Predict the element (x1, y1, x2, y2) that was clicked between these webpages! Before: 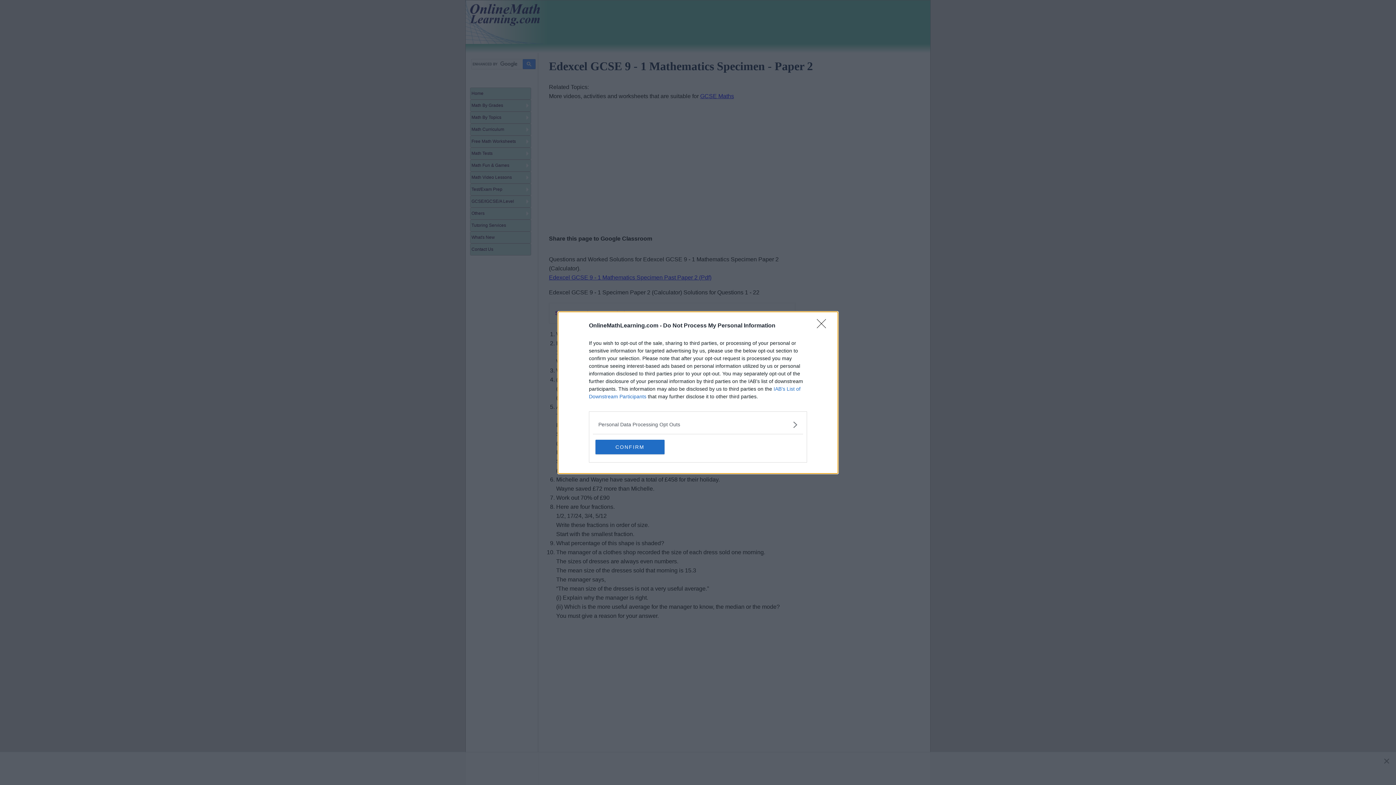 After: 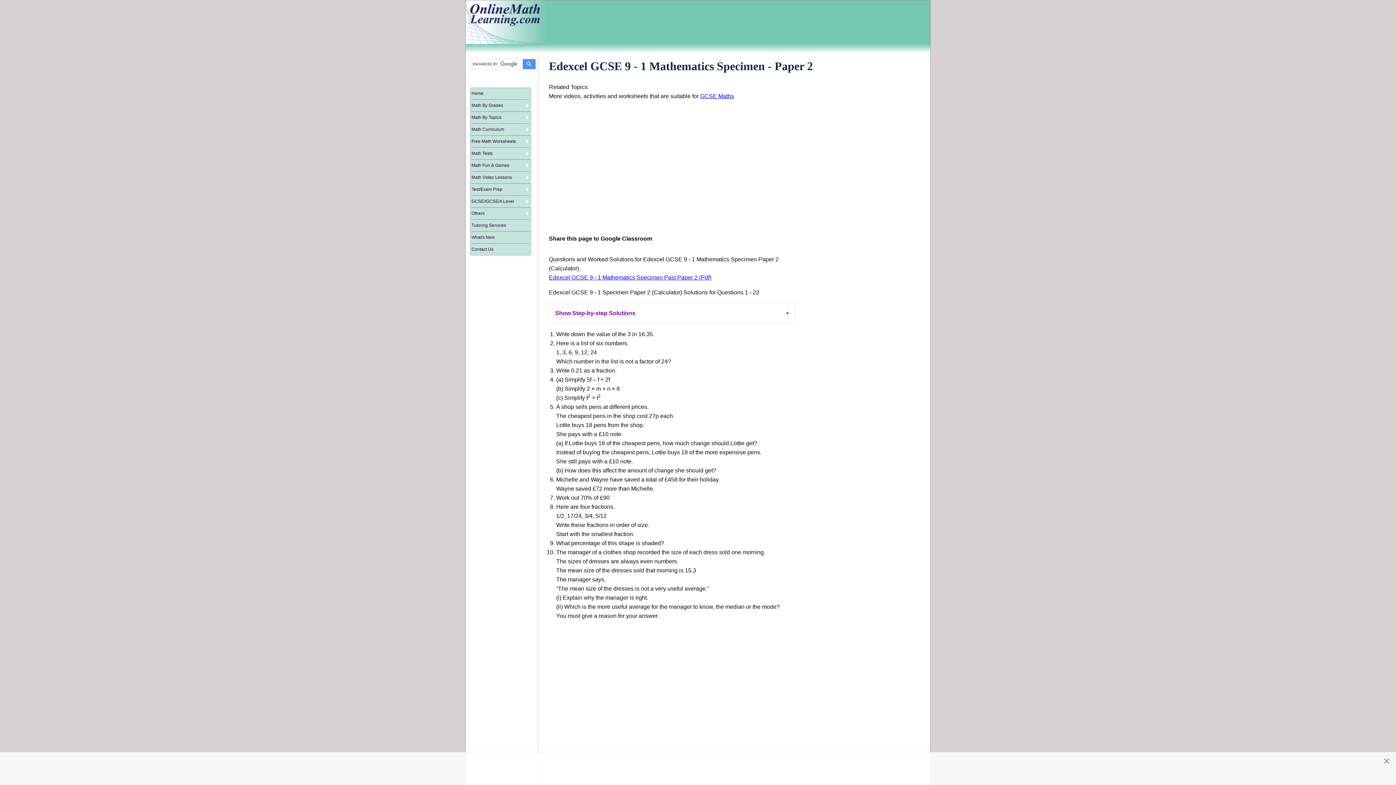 Action: label: CONFIRM bbox: (595, 439, 664, 454)